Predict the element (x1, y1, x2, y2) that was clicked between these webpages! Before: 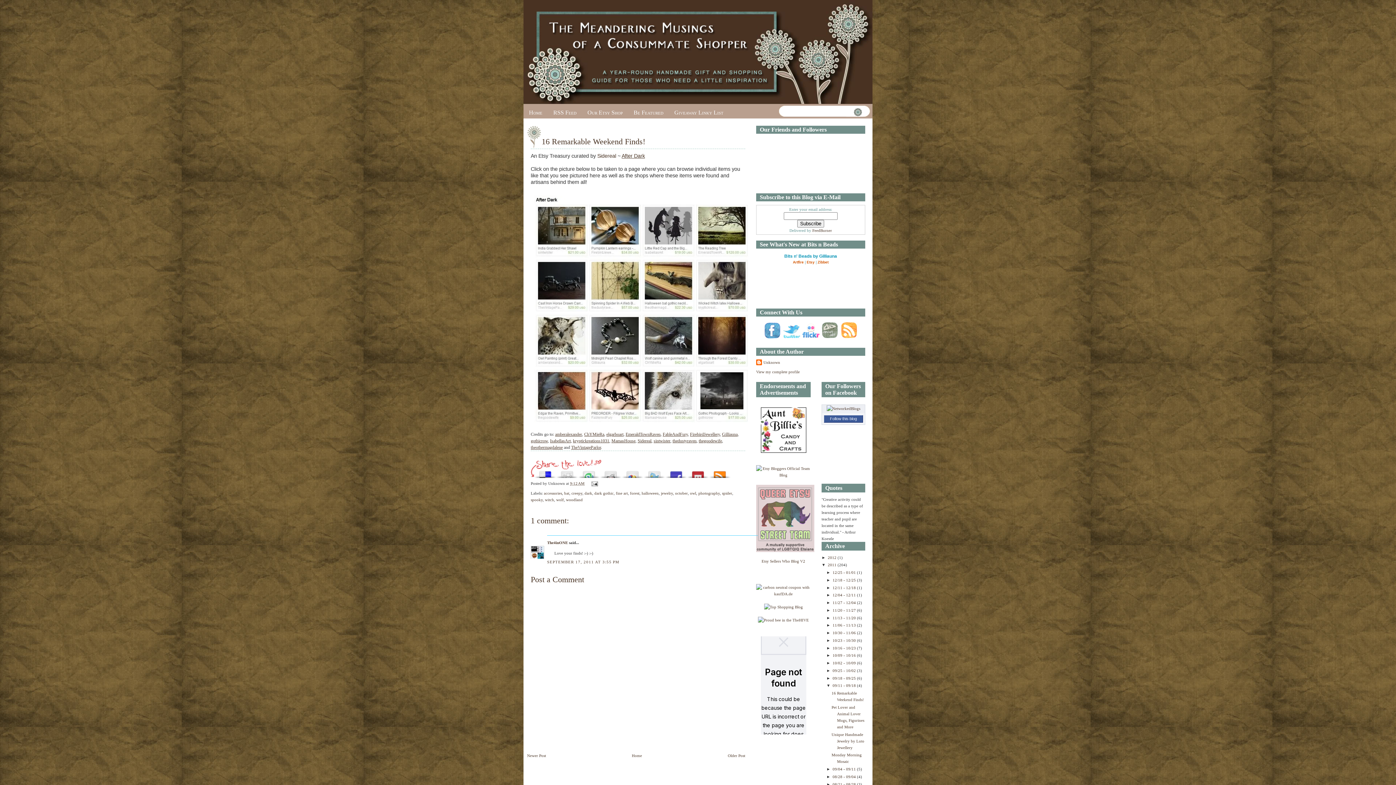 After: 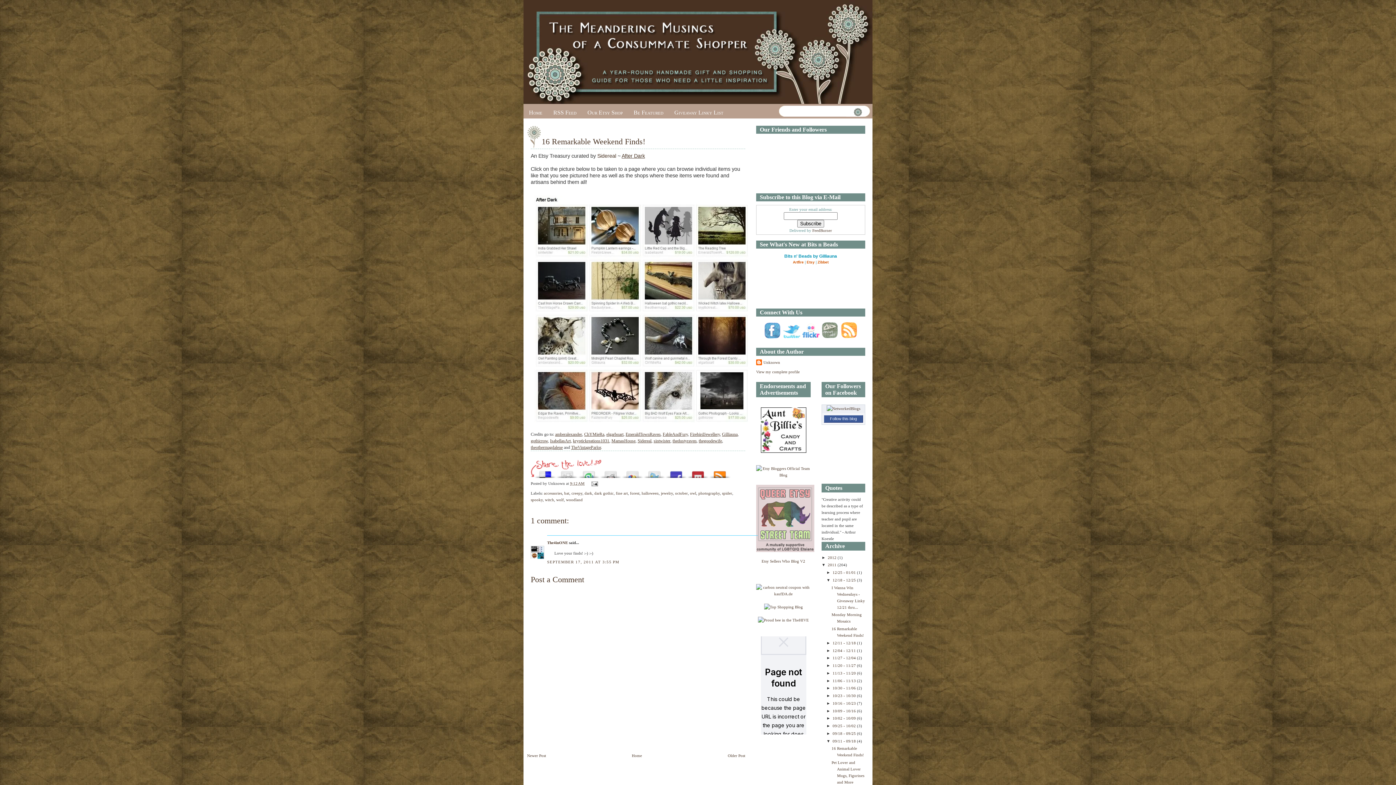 Action: bbox: (826, 578, 832, 582) label: ►  